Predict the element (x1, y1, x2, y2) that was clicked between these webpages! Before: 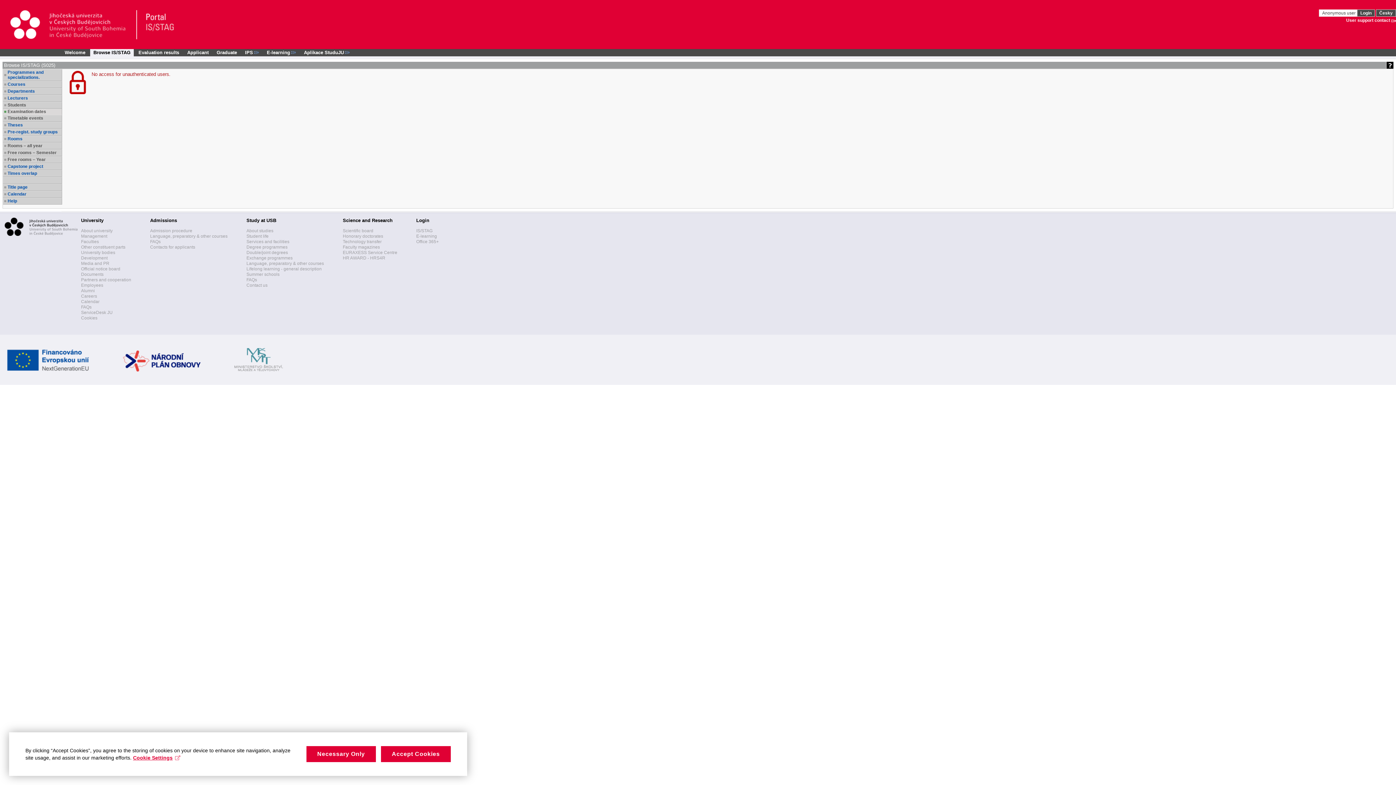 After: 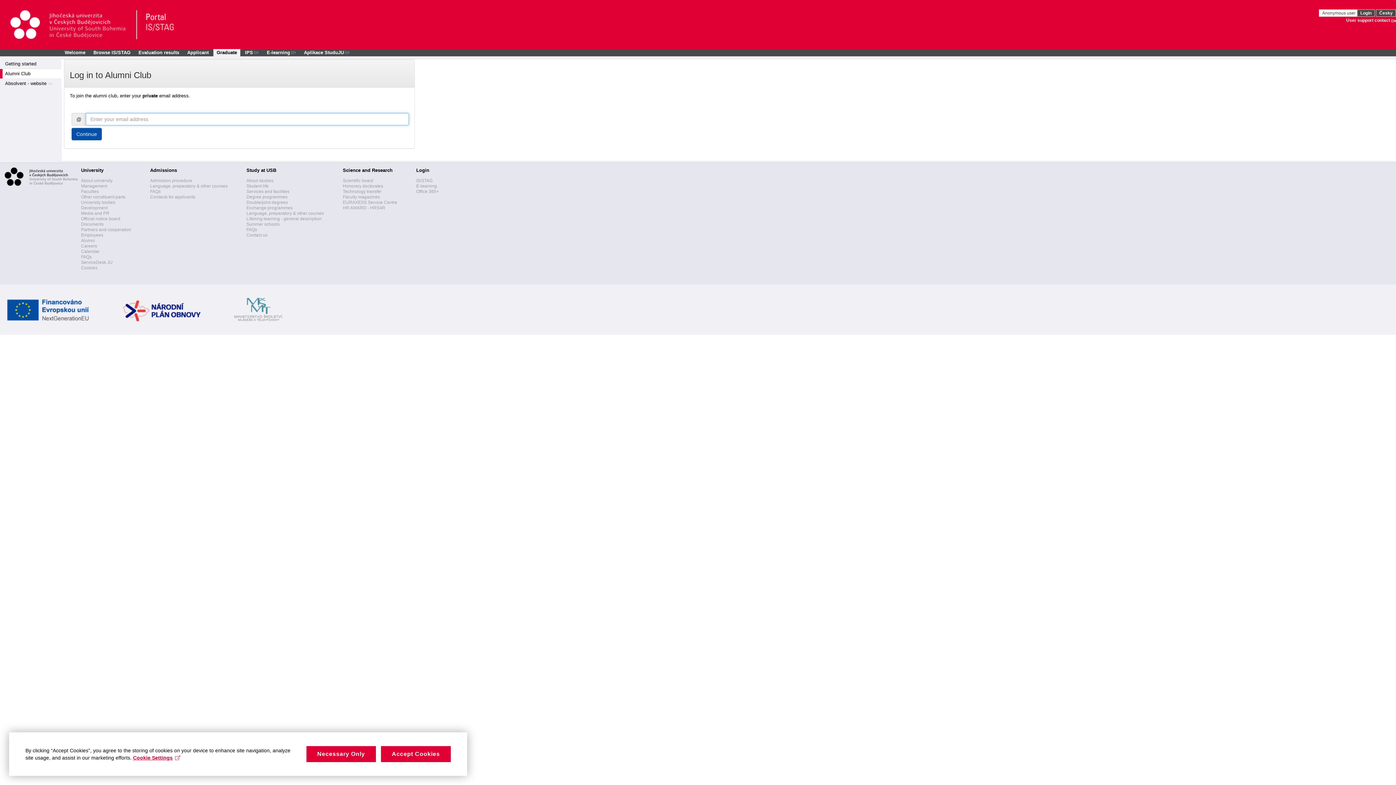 Action: label: Graduate bbox: (213, 49, 240, 56)